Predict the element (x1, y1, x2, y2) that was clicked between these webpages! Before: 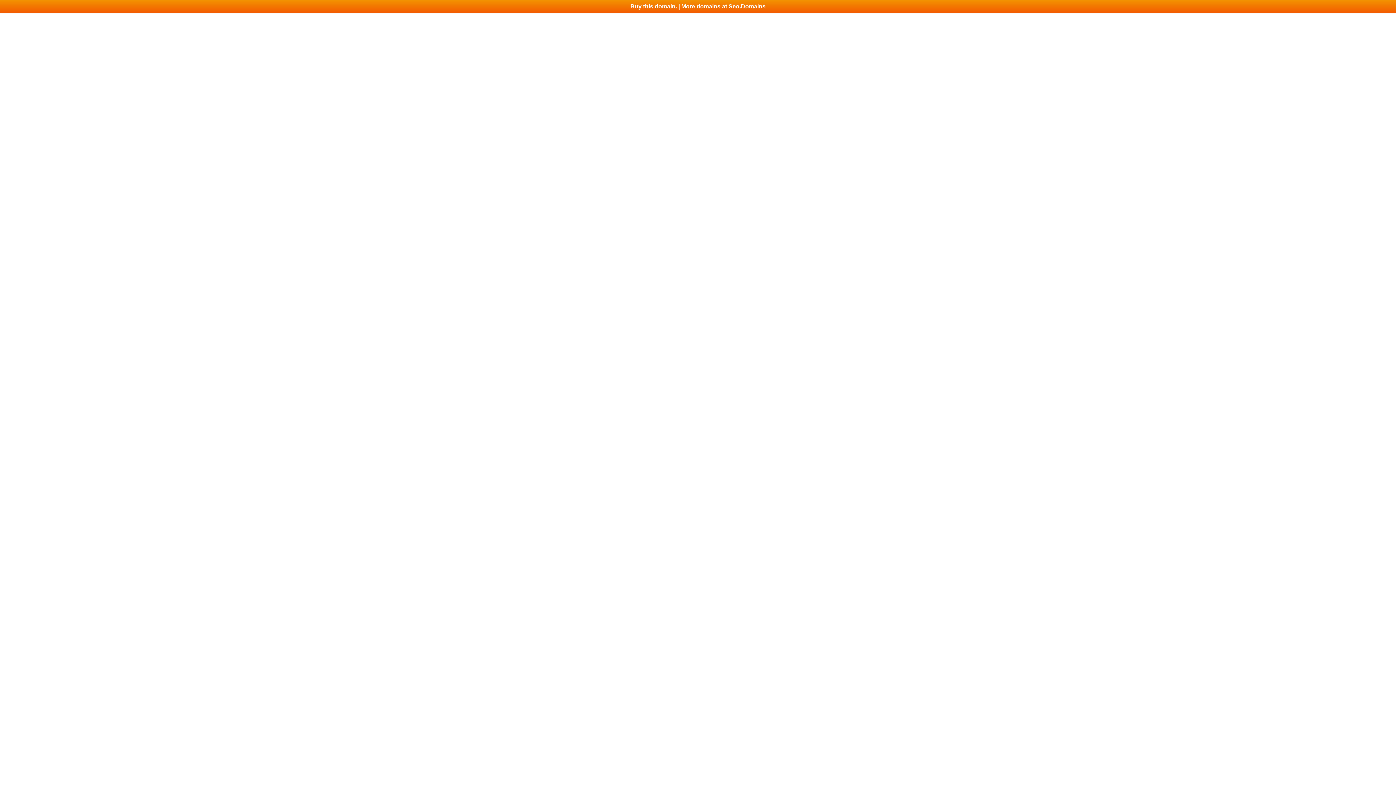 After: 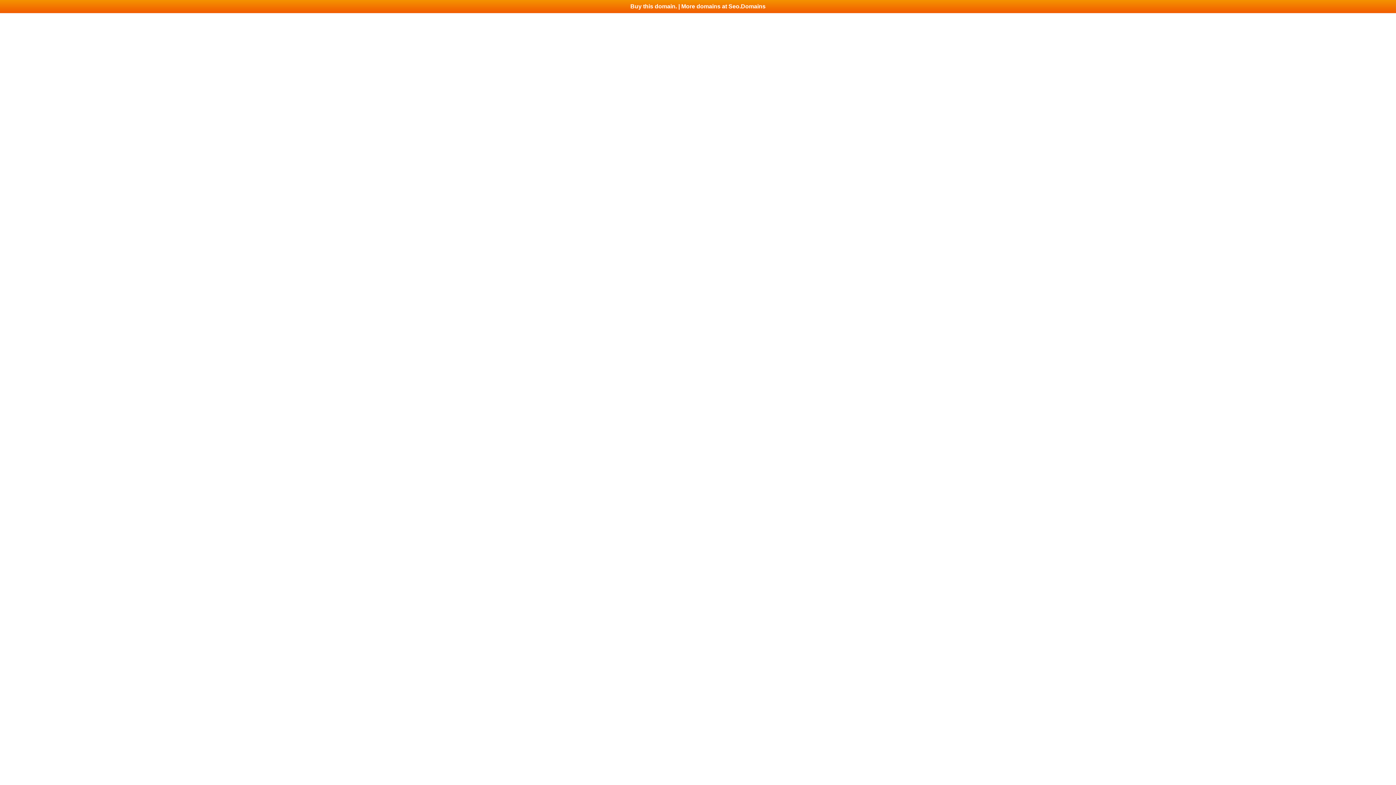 Action: label: Buy this domain. | More domains at Seo.Domains bbox: (0, 0, 1396, 13)